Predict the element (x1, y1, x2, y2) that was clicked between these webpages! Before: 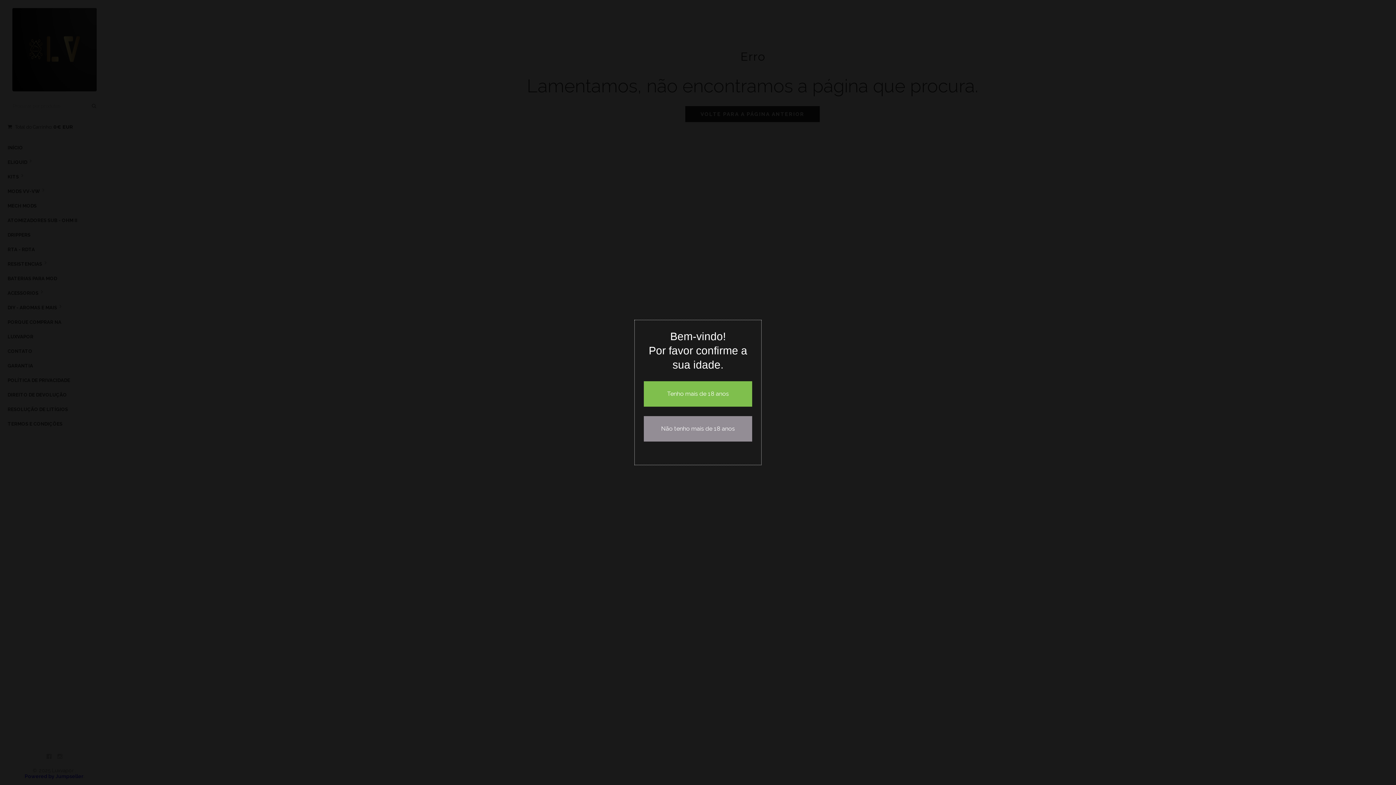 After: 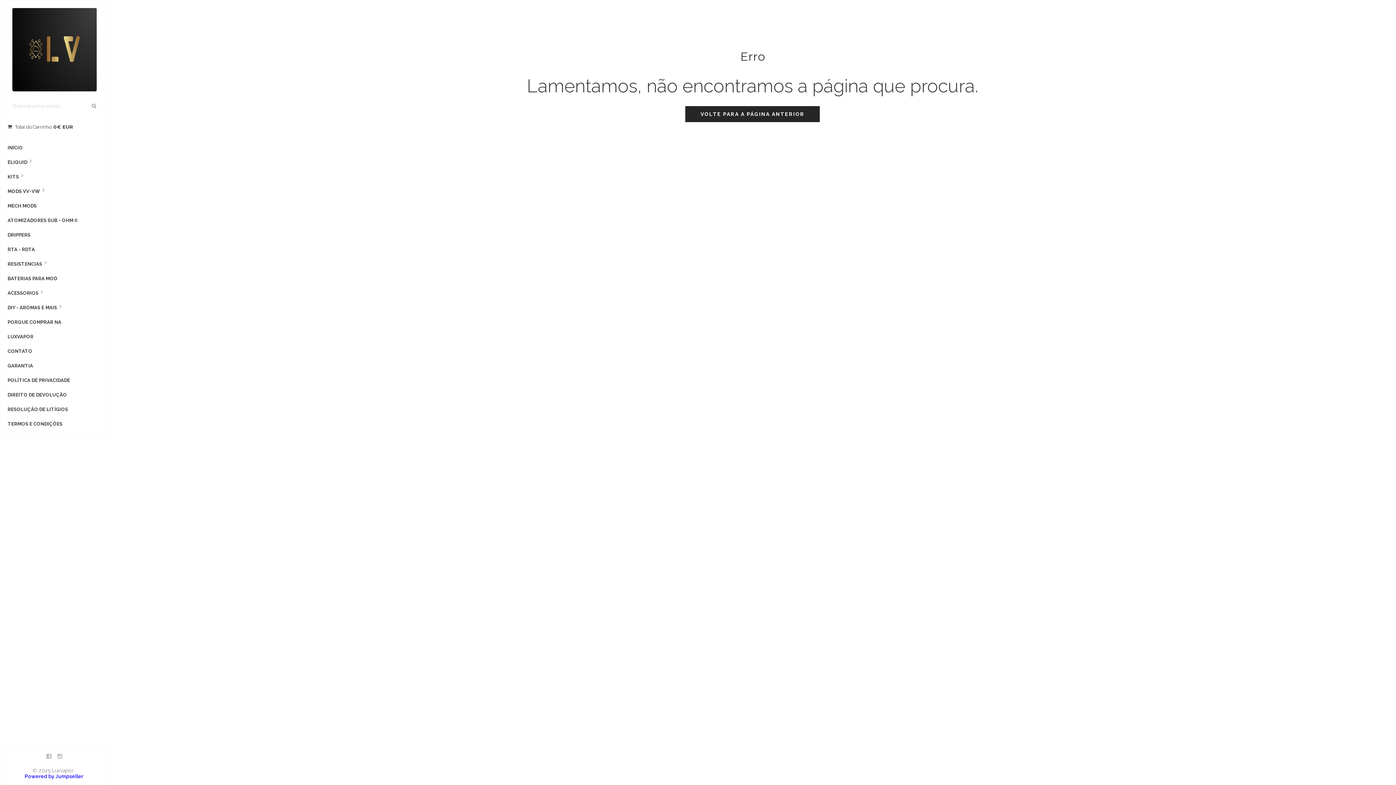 Action: bbox: (644, 381, 752, 406) label: Tenho mais de 18 anos